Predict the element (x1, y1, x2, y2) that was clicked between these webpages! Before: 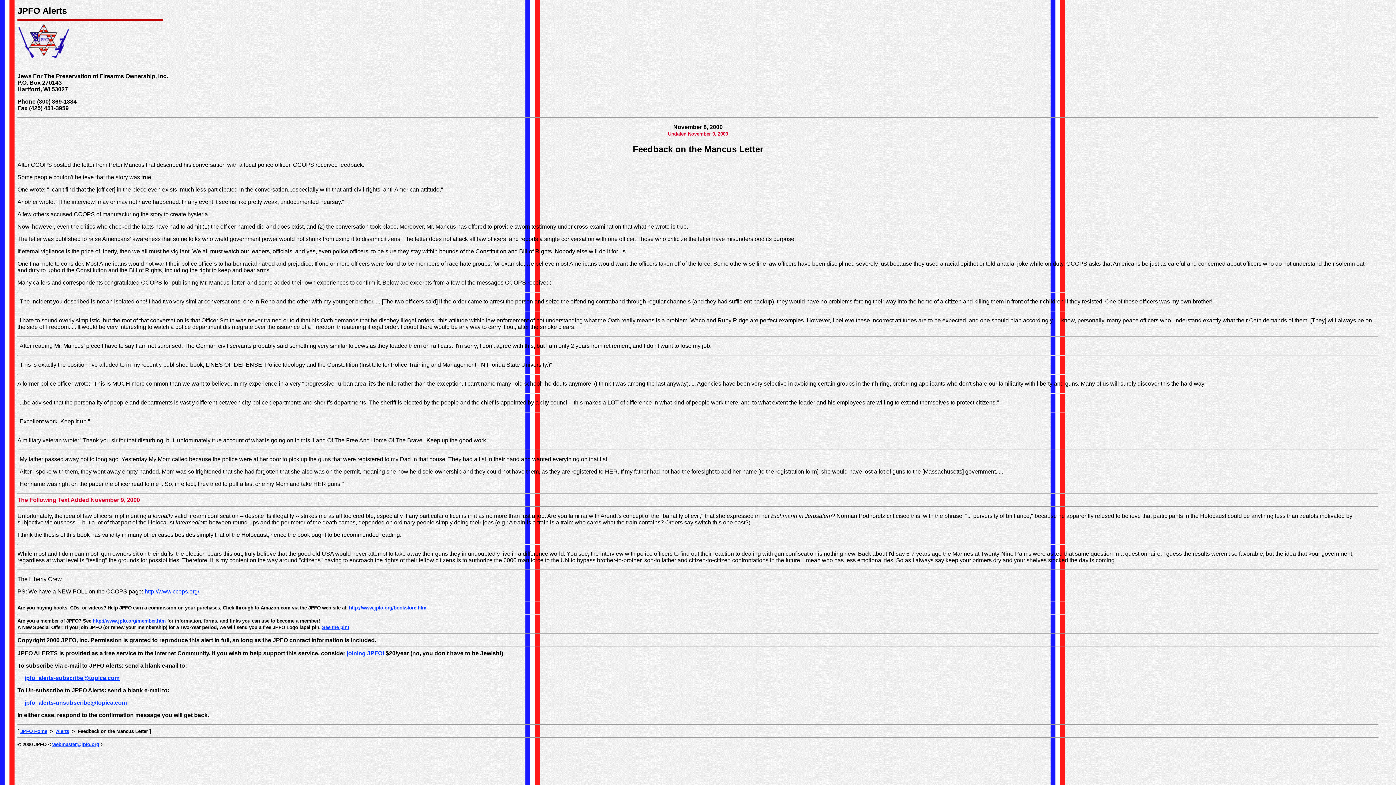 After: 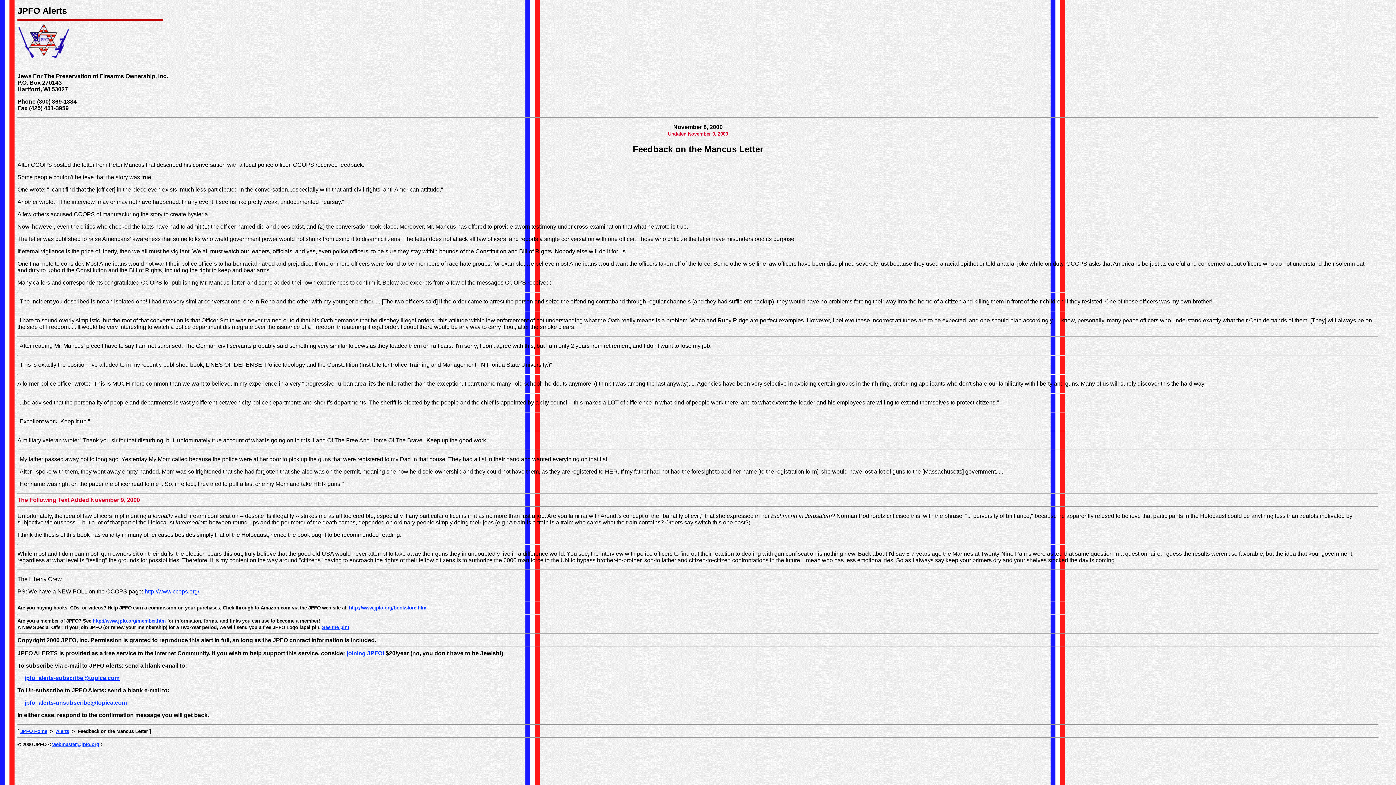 Action: label: jpfo_alerts-subscribe@topica.com bbox: (24, 675, 119, 681)